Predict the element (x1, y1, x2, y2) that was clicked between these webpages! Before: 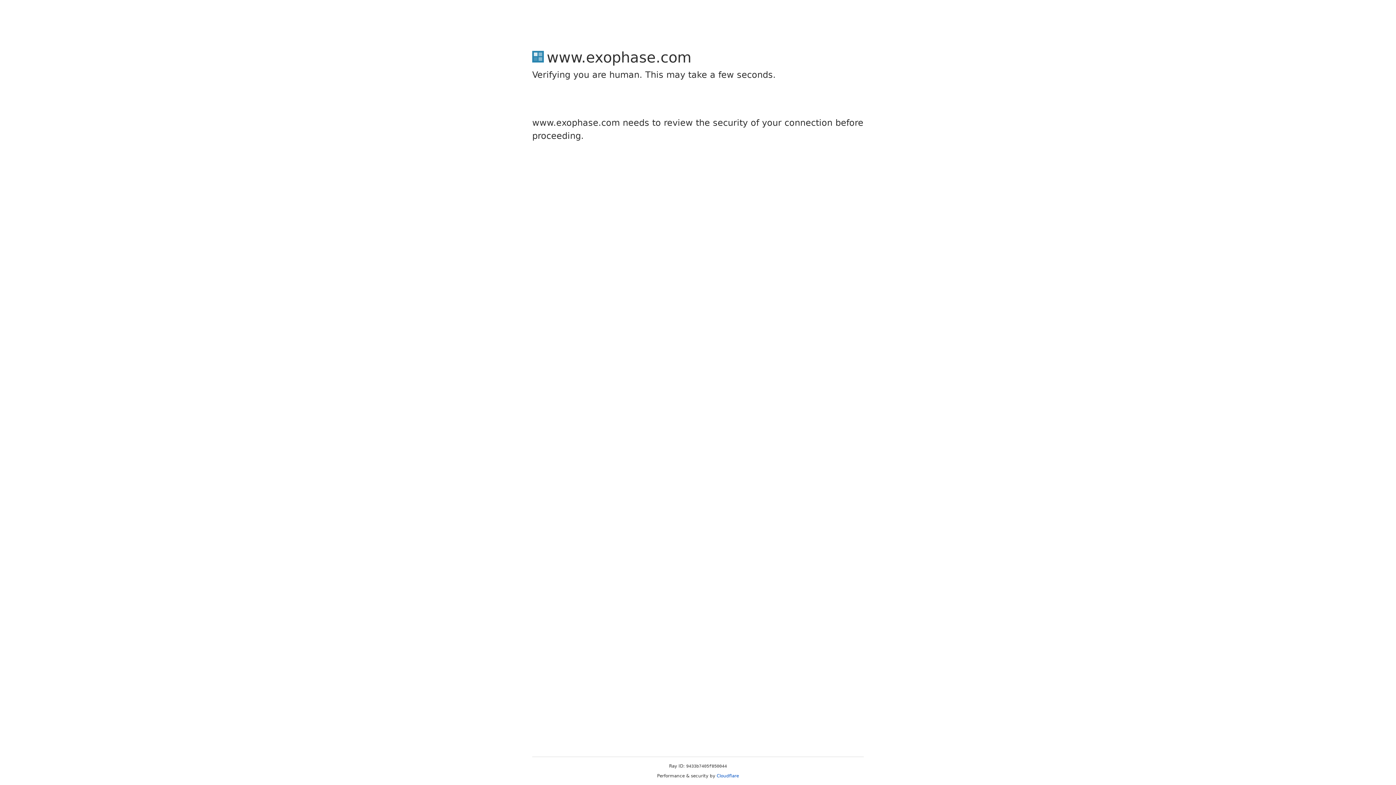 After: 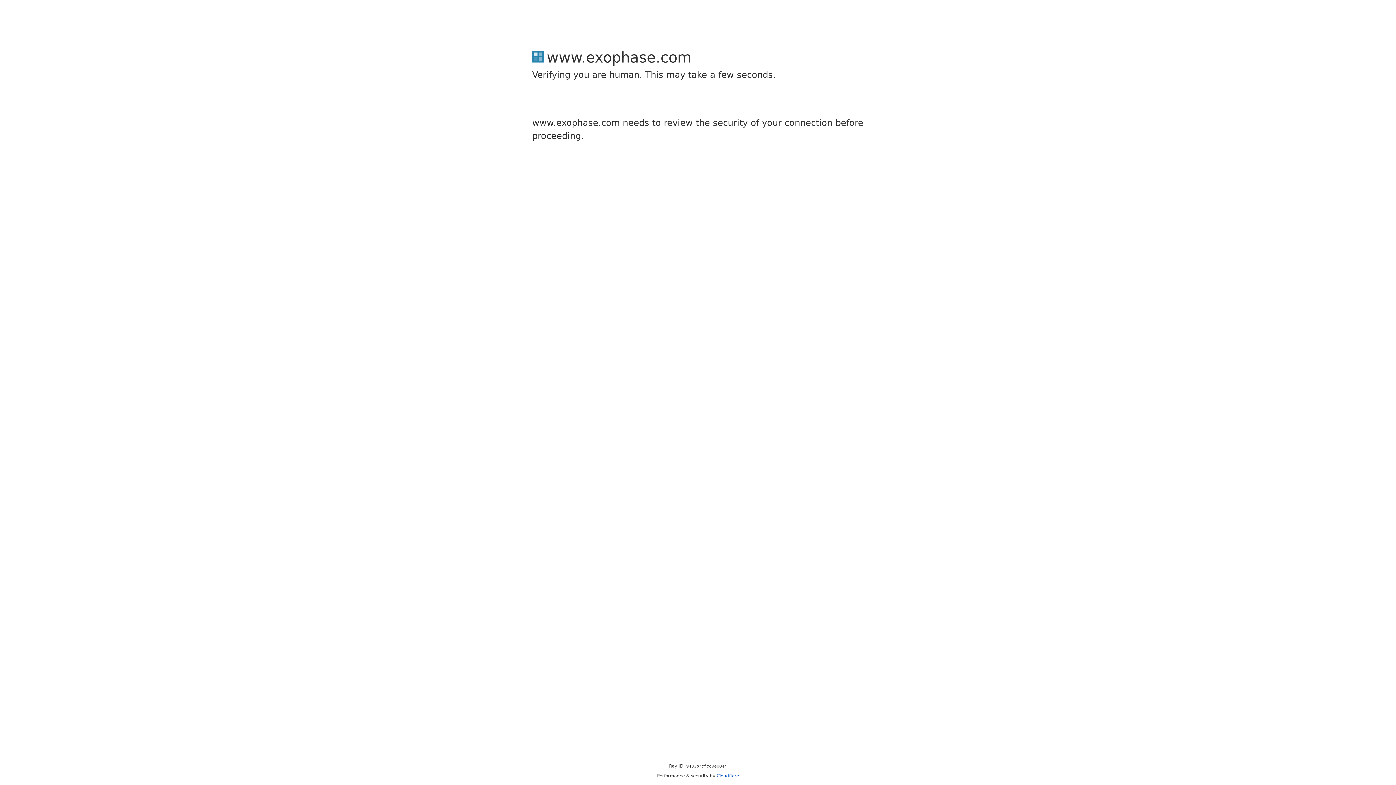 Action: label: Cloudflare bbox: (716, 773, 739, 778)